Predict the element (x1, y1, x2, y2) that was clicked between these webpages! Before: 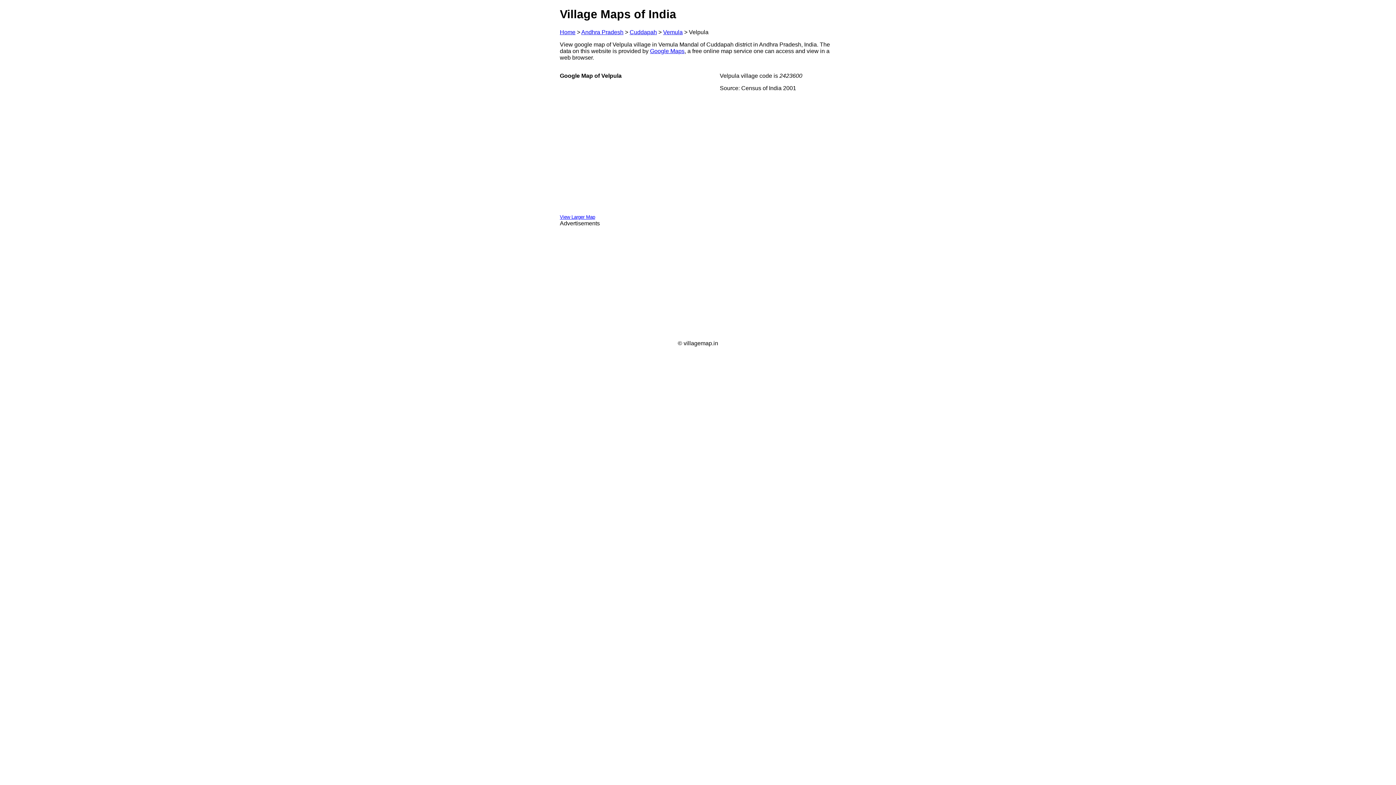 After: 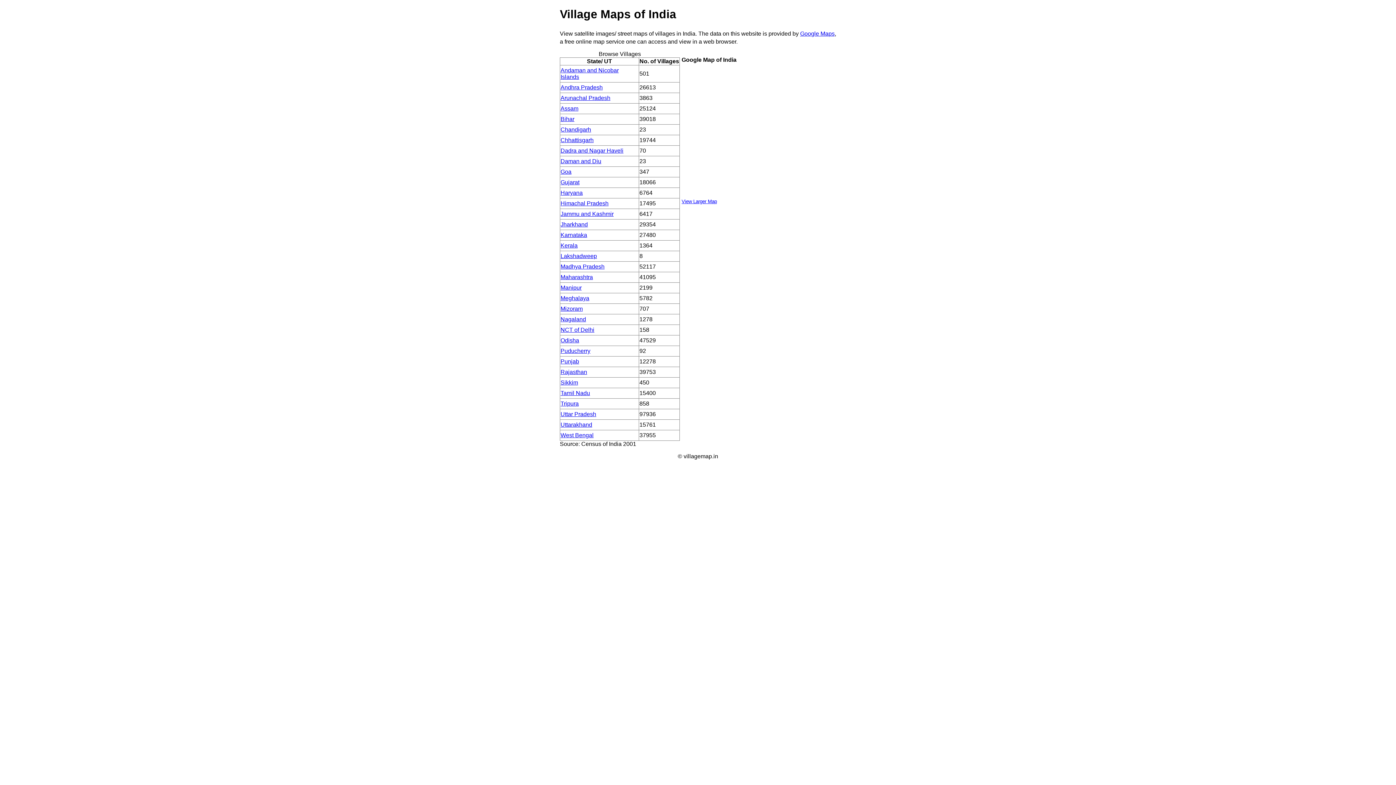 Action: bbox: (560, 29, 575, 35) label: Home